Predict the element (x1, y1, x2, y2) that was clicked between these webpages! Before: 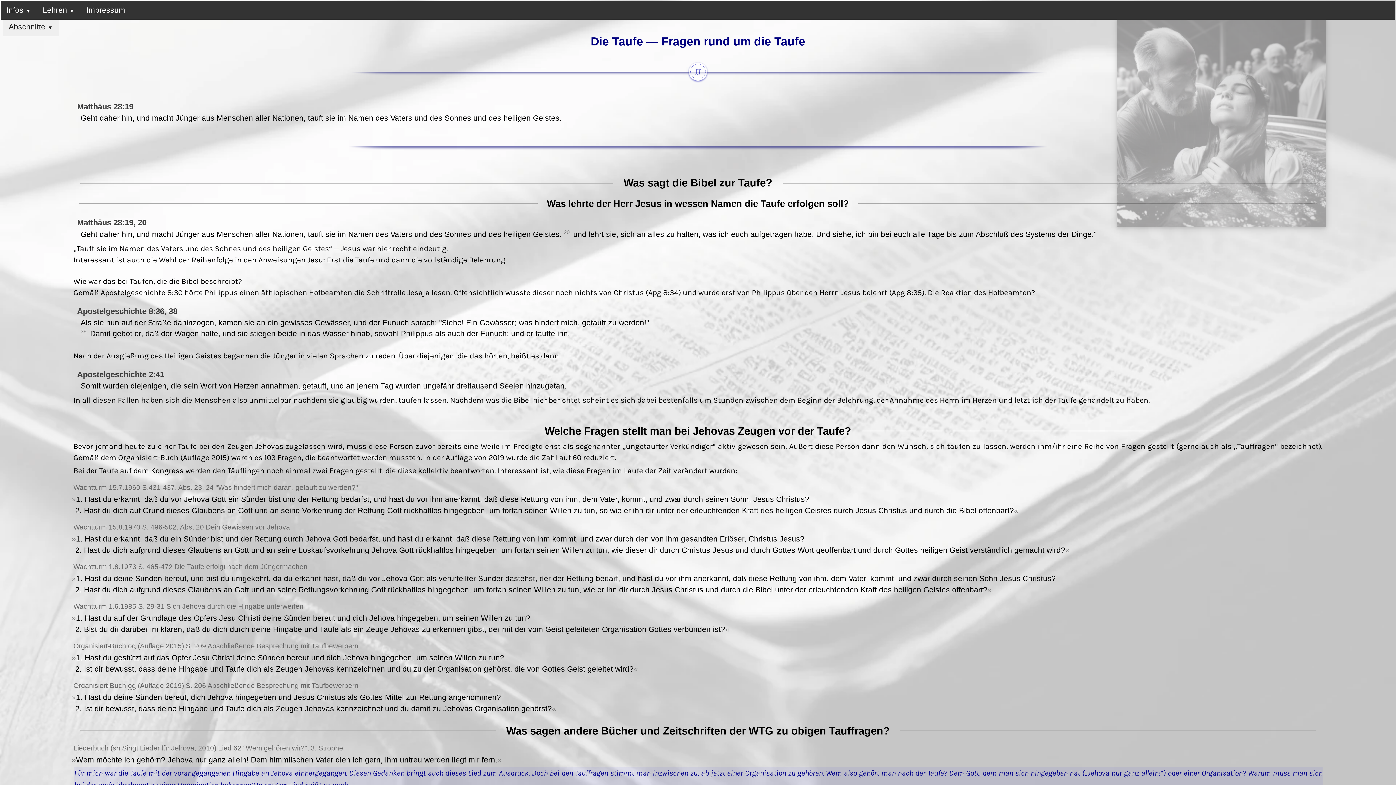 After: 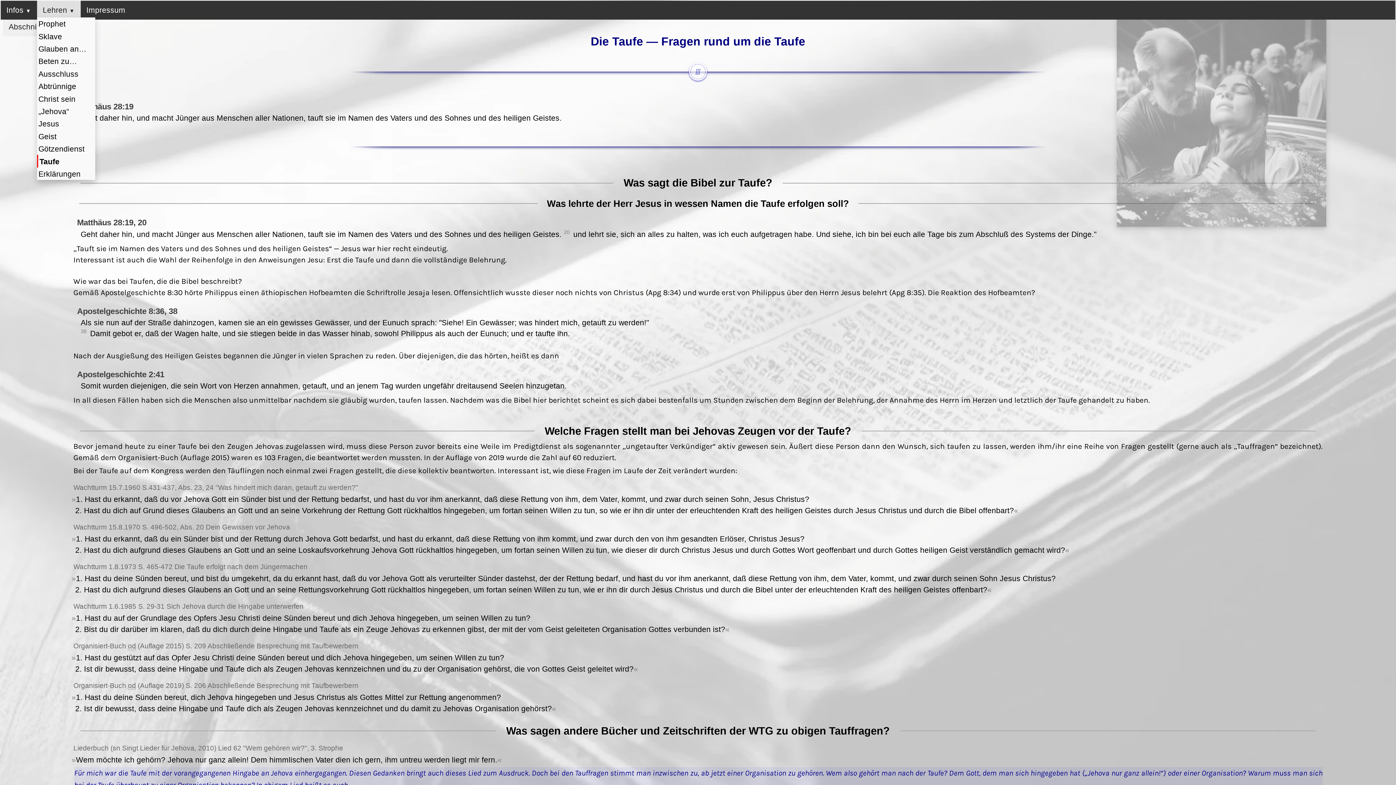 Action: bbox: (36, 0, 80, 19) label: Lehren 